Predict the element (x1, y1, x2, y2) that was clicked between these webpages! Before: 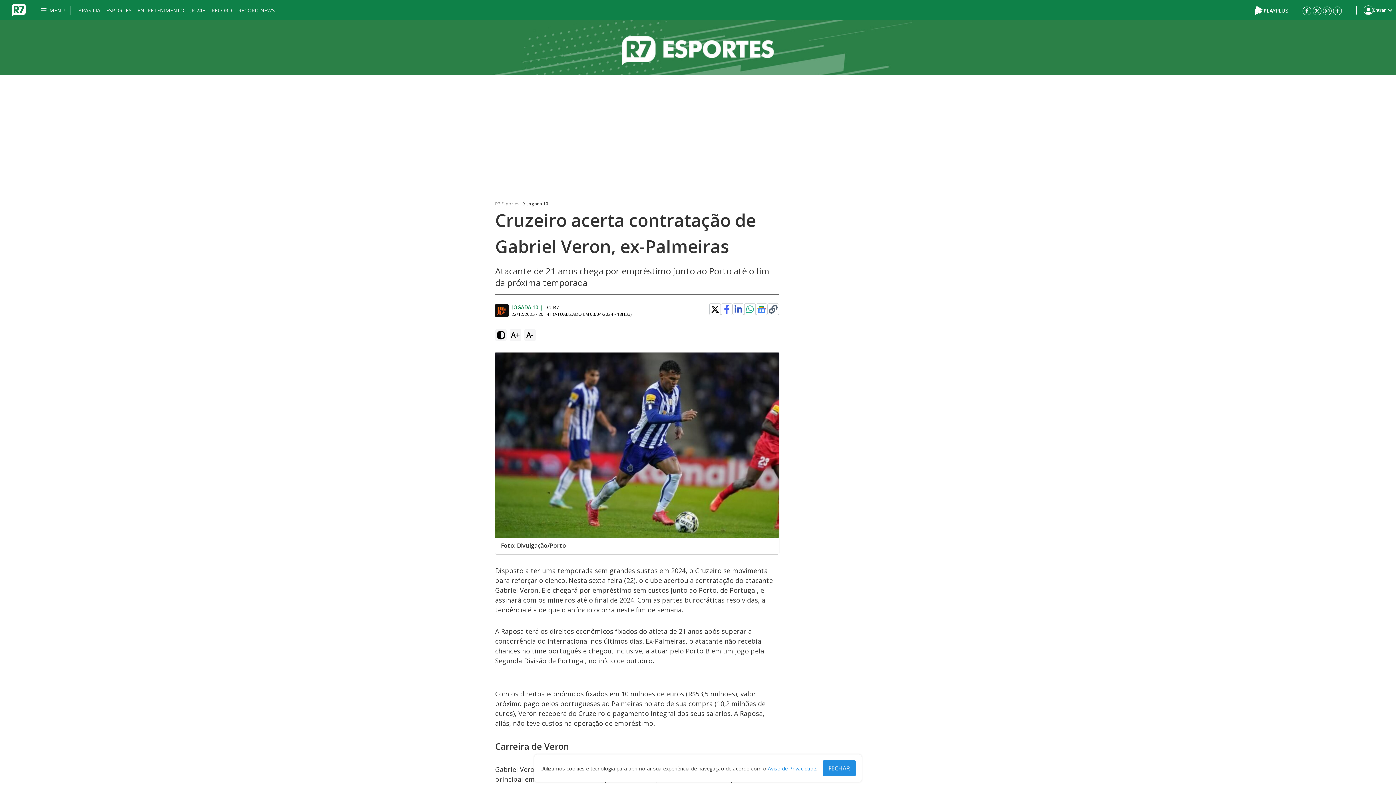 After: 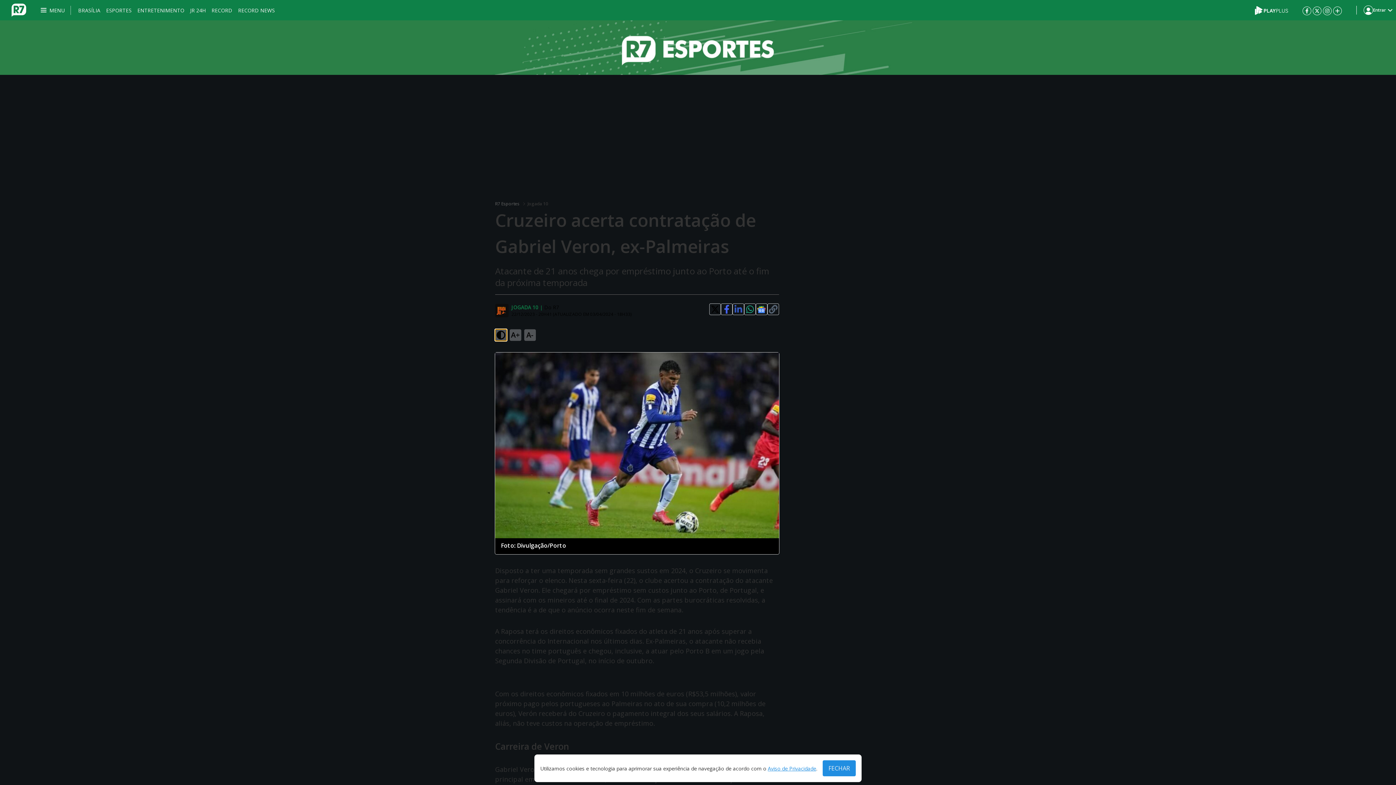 Action: bbox: (495, 329, 506, 341)